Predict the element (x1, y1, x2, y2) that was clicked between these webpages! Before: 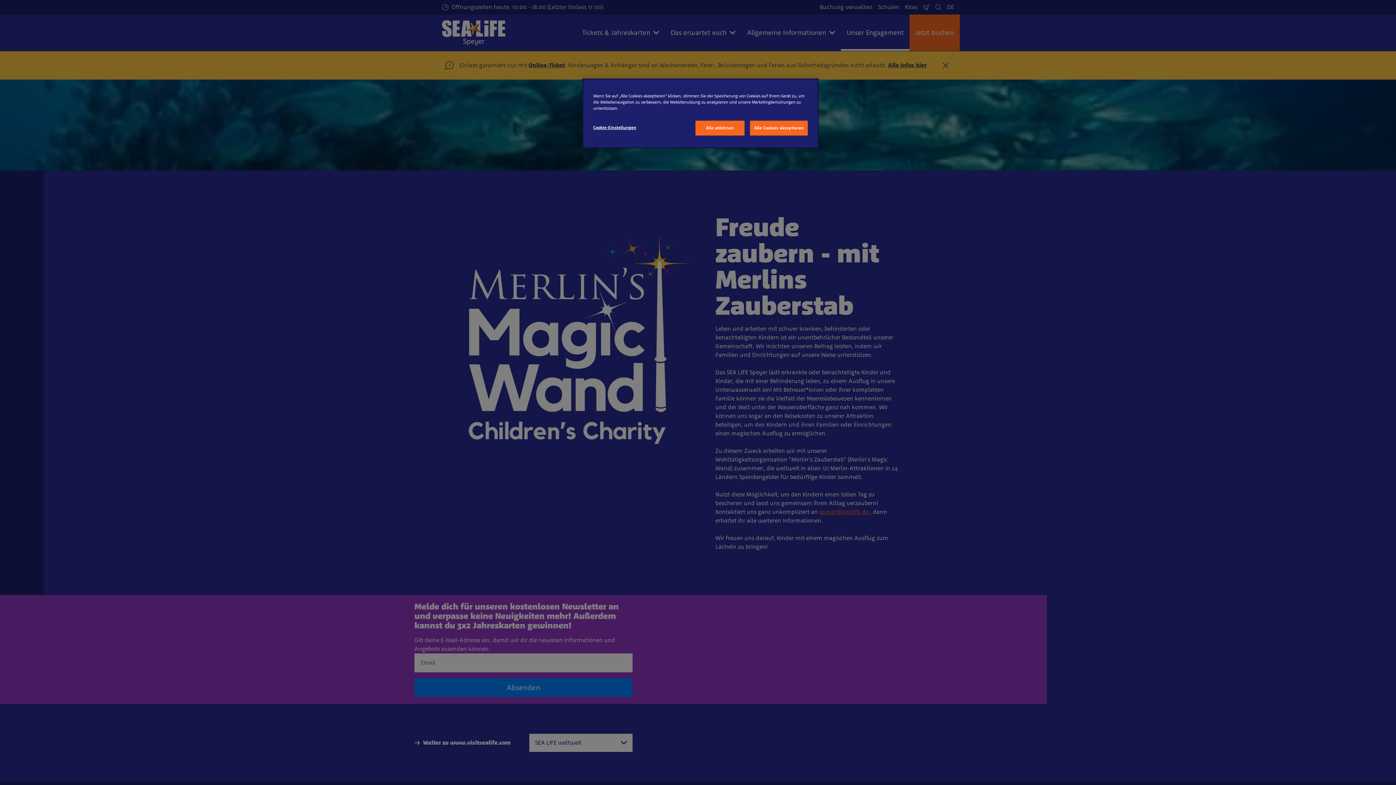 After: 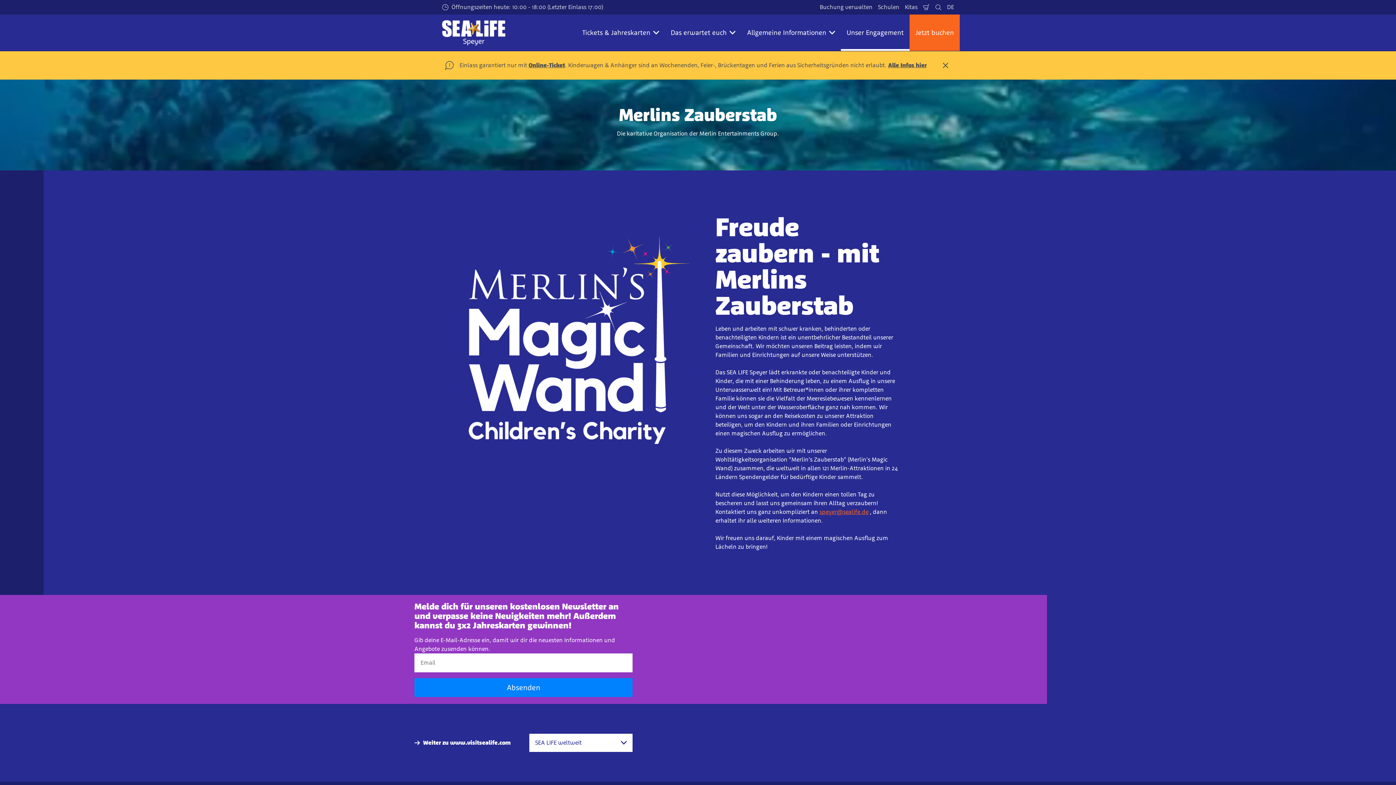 Action: label: Alle Cookies akzeptieren bbox: (750, 120, 808, 135)